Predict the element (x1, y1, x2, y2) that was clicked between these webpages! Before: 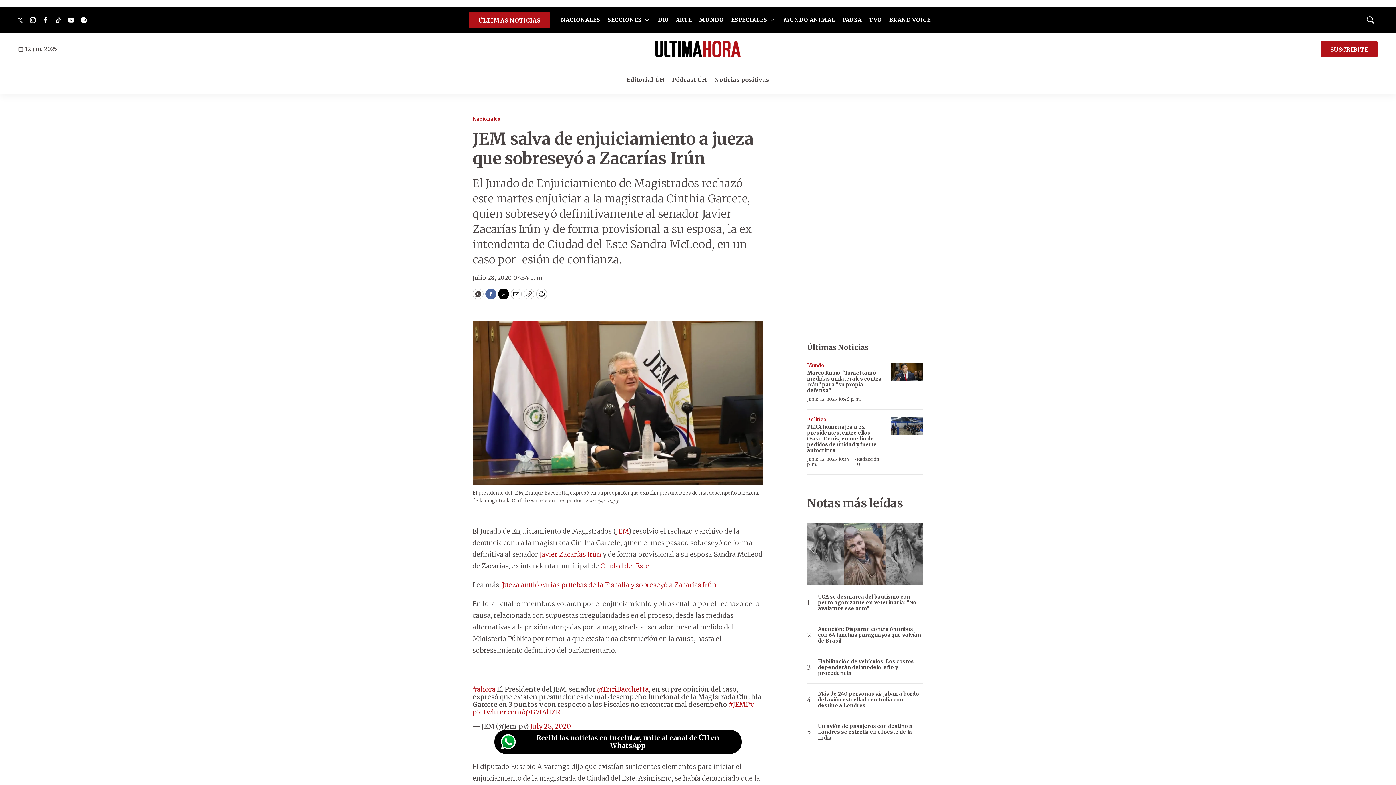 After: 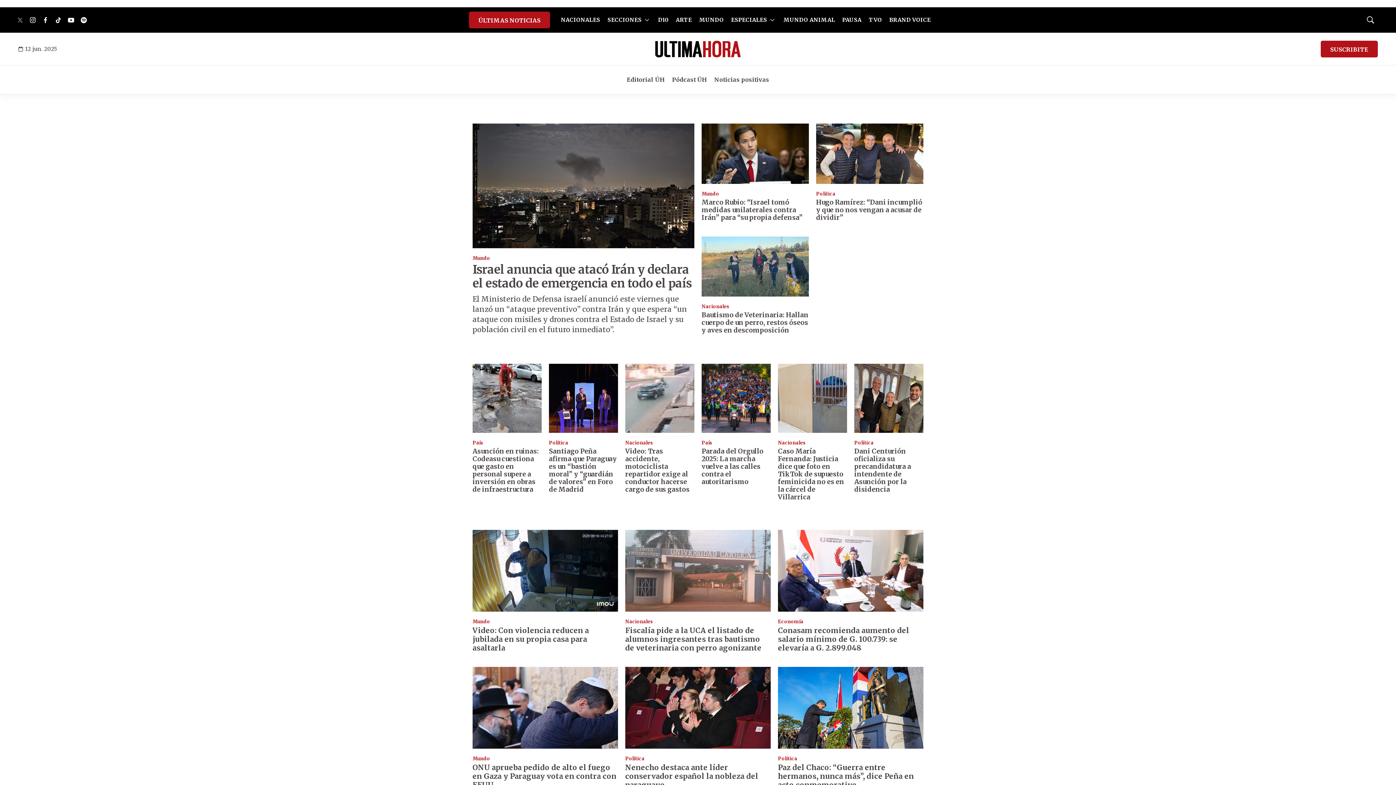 Action: bbox: (651, 38, 745, 59) label: home page